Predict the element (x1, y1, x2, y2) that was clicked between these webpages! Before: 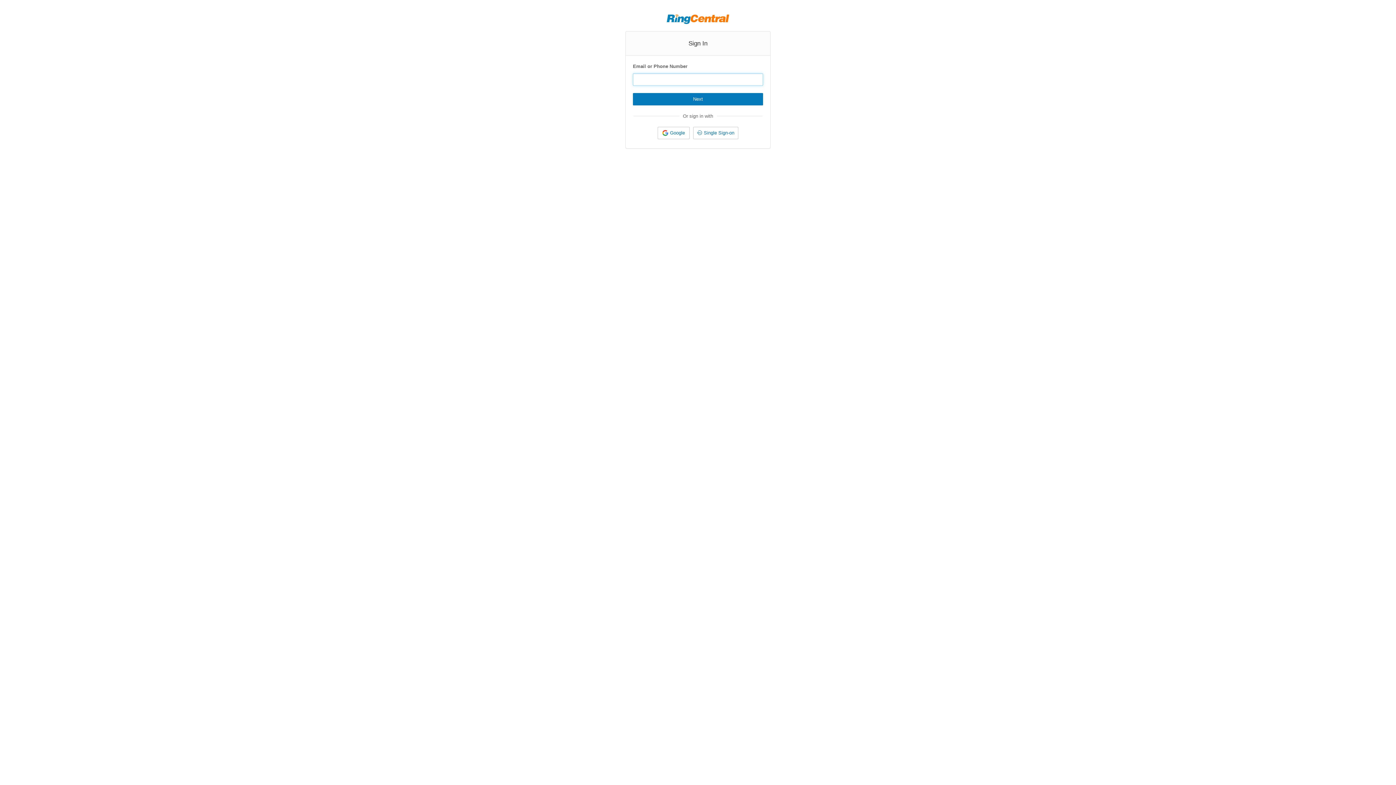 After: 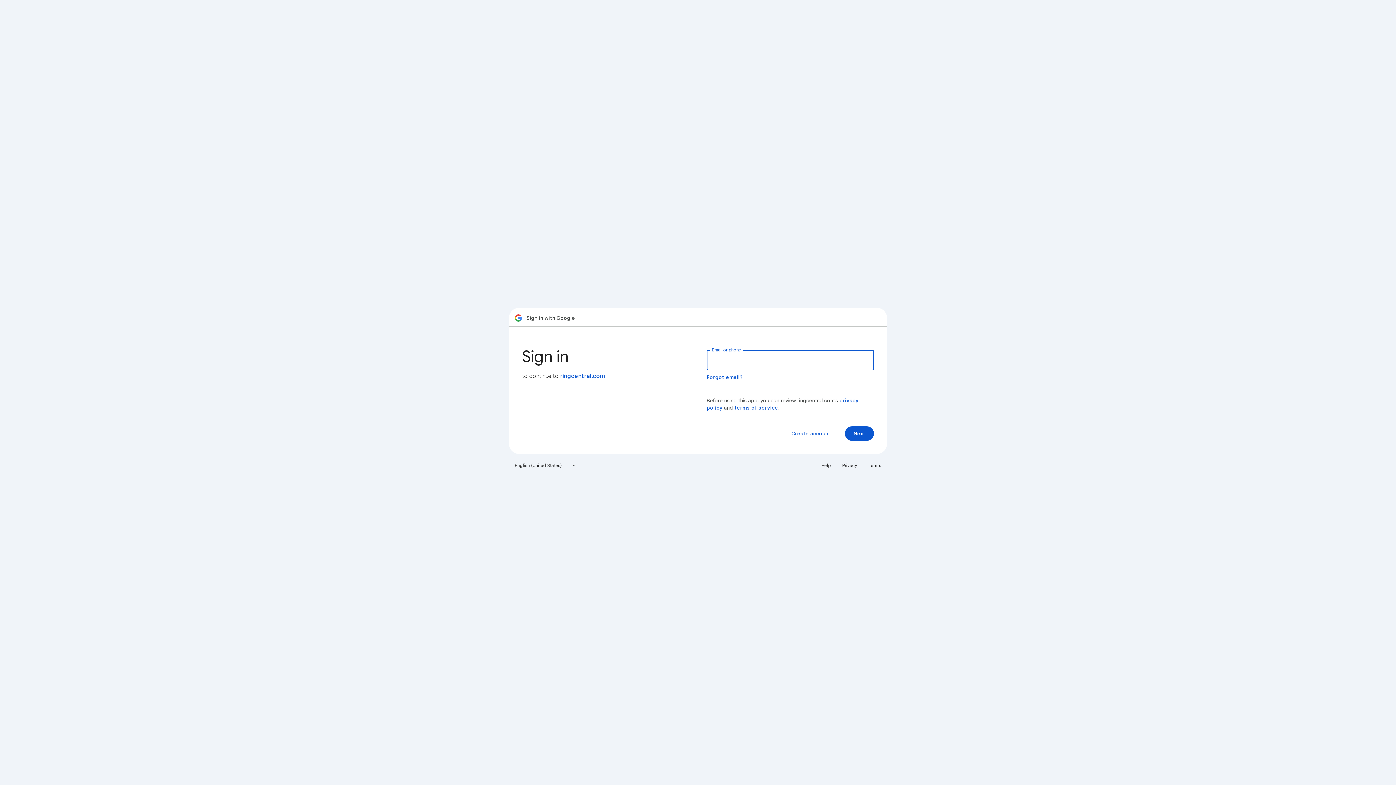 Action: label: Google bbox: (657, 126, 689, 139)